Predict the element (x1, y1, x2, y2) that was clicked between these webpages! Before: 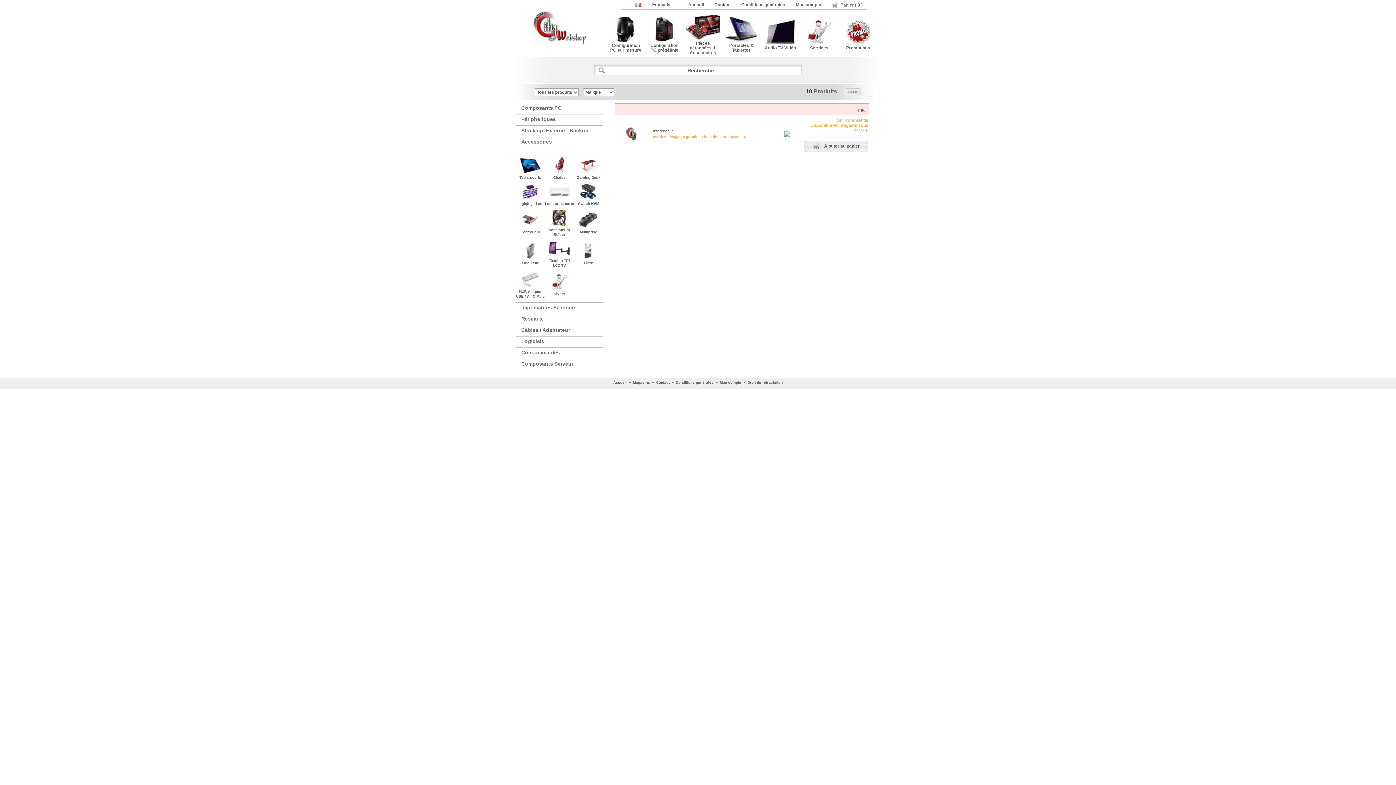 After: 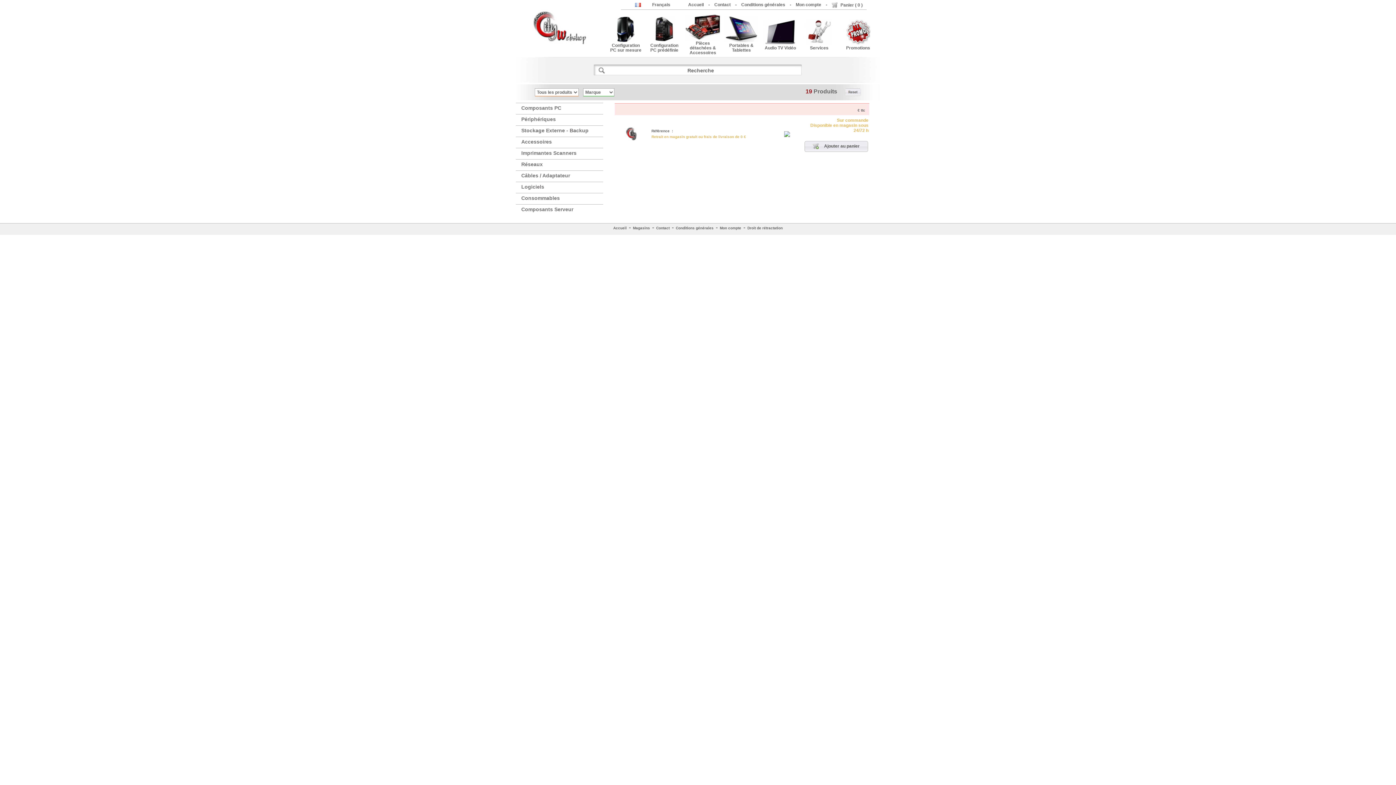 Action: bbox: (516, 137, 608, 149) label: Accessoires